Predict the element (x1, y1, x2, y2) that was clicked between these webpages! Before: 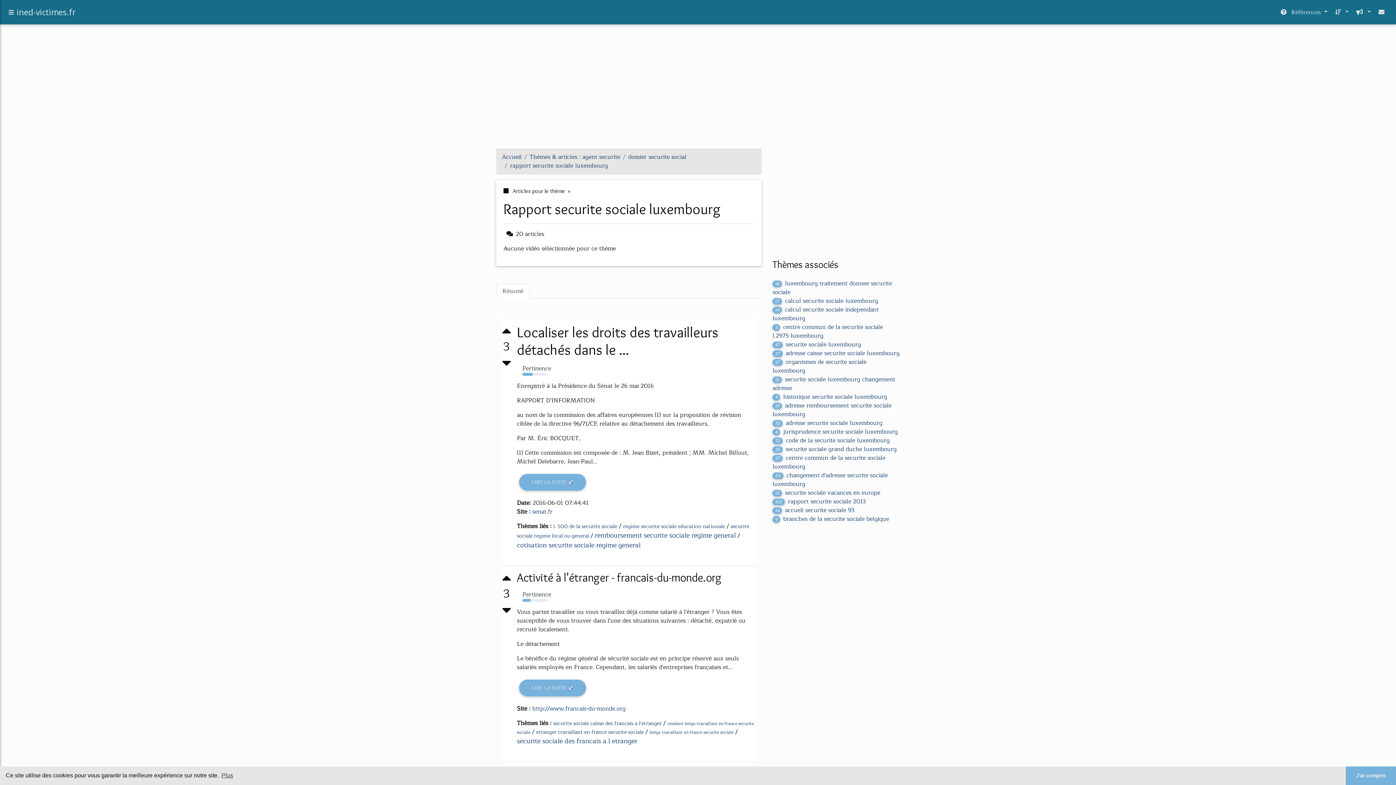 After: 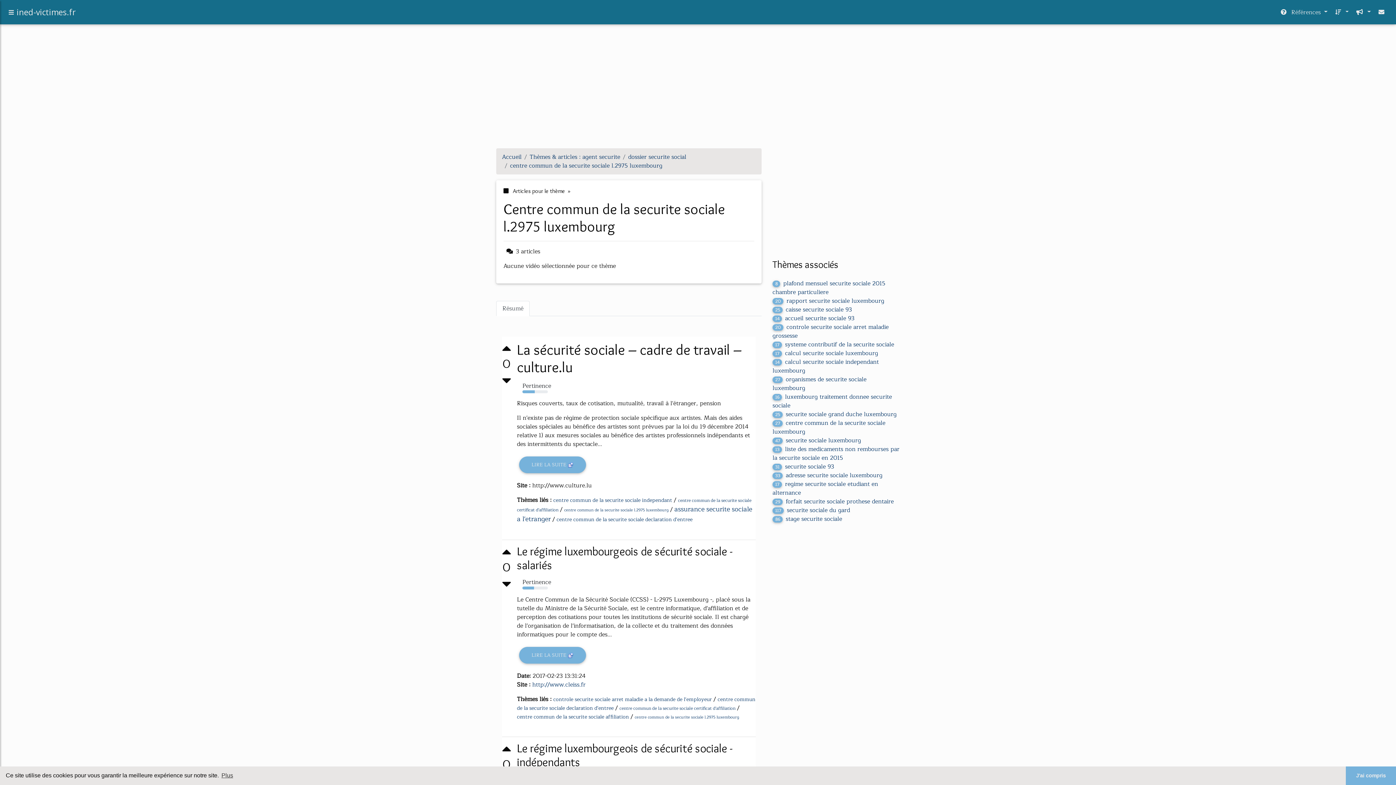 Action: label: 3centre commun de la securite sociale l.2975 luxembourg bbox: (772, 322, 883, 340)